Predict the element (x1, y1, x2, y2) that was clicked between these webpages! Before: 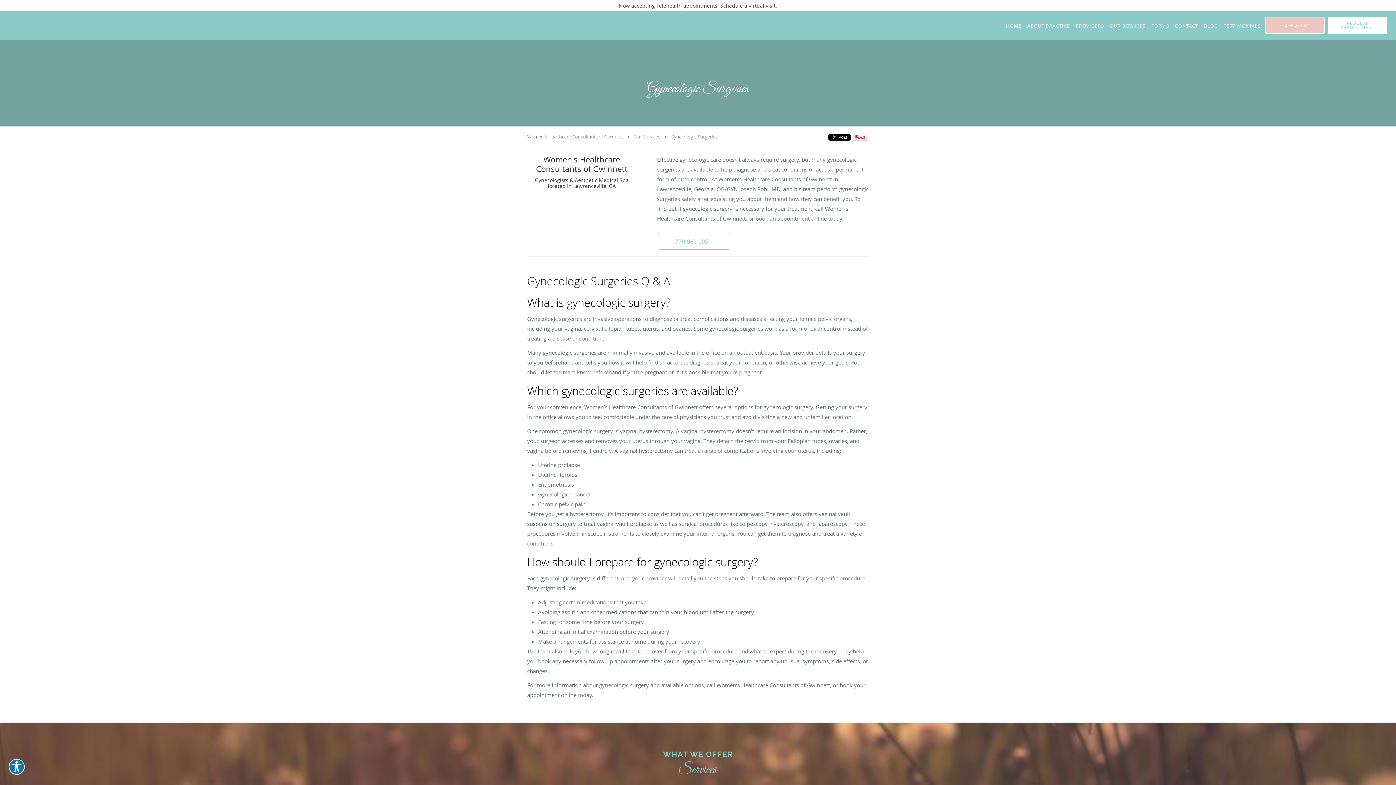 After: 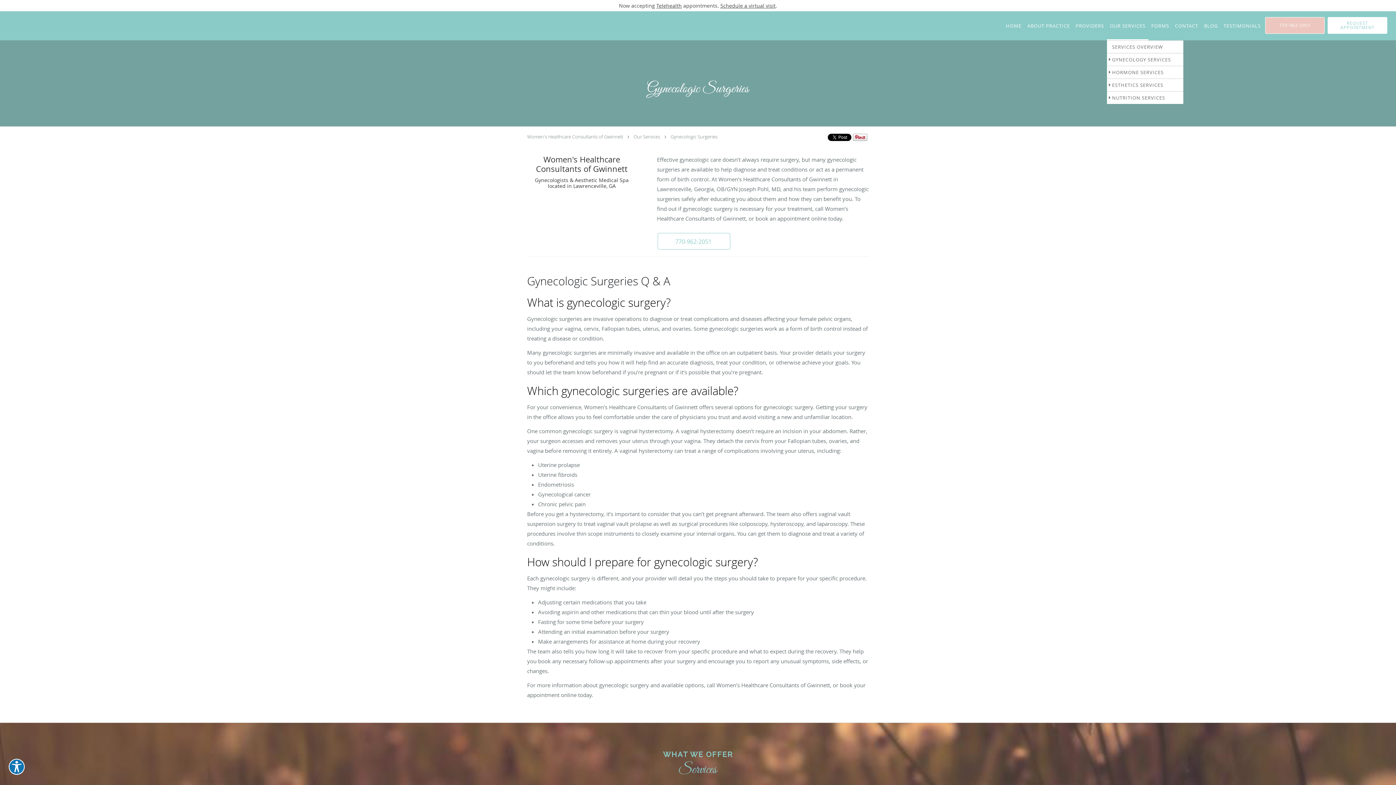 Action: label: OUR SERVICES bbox: (1107, 11, 1148, 40)